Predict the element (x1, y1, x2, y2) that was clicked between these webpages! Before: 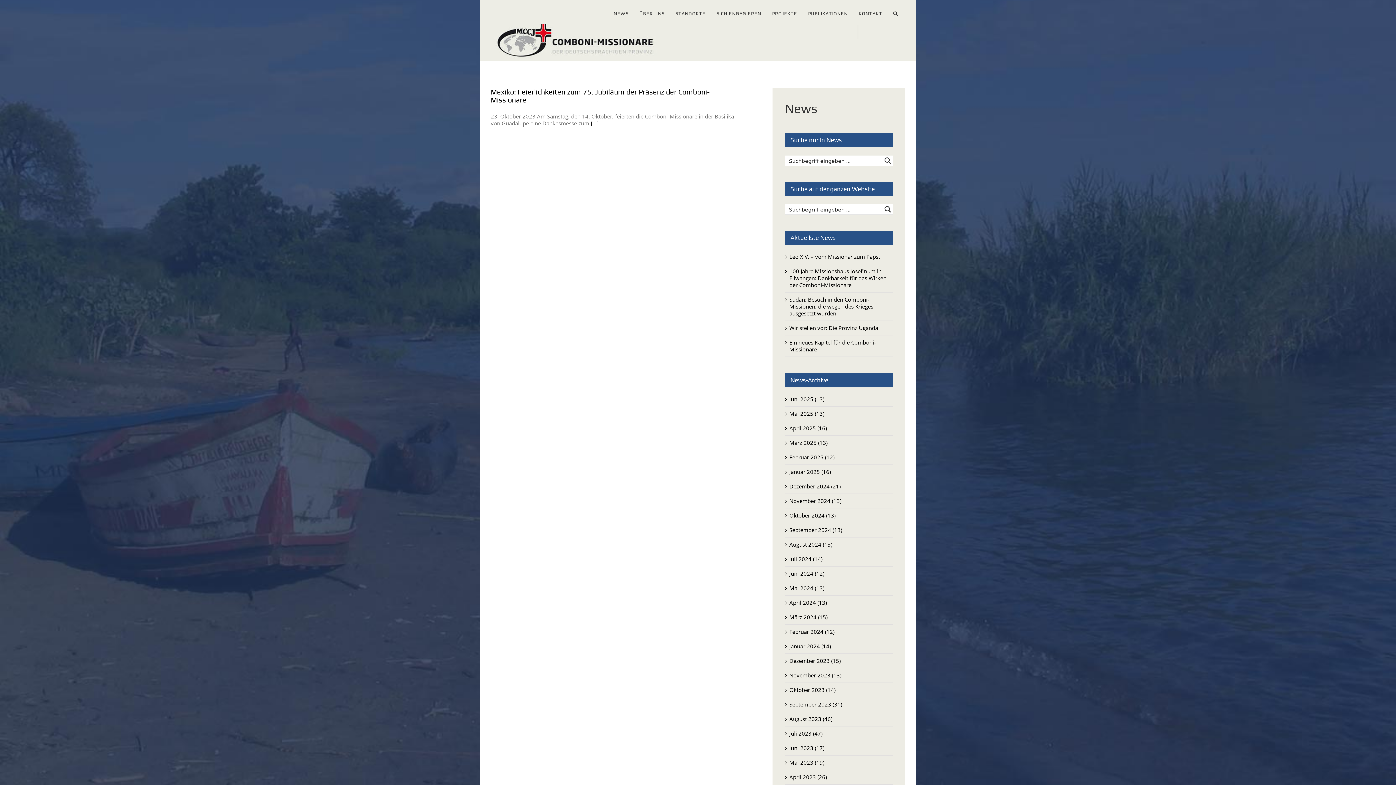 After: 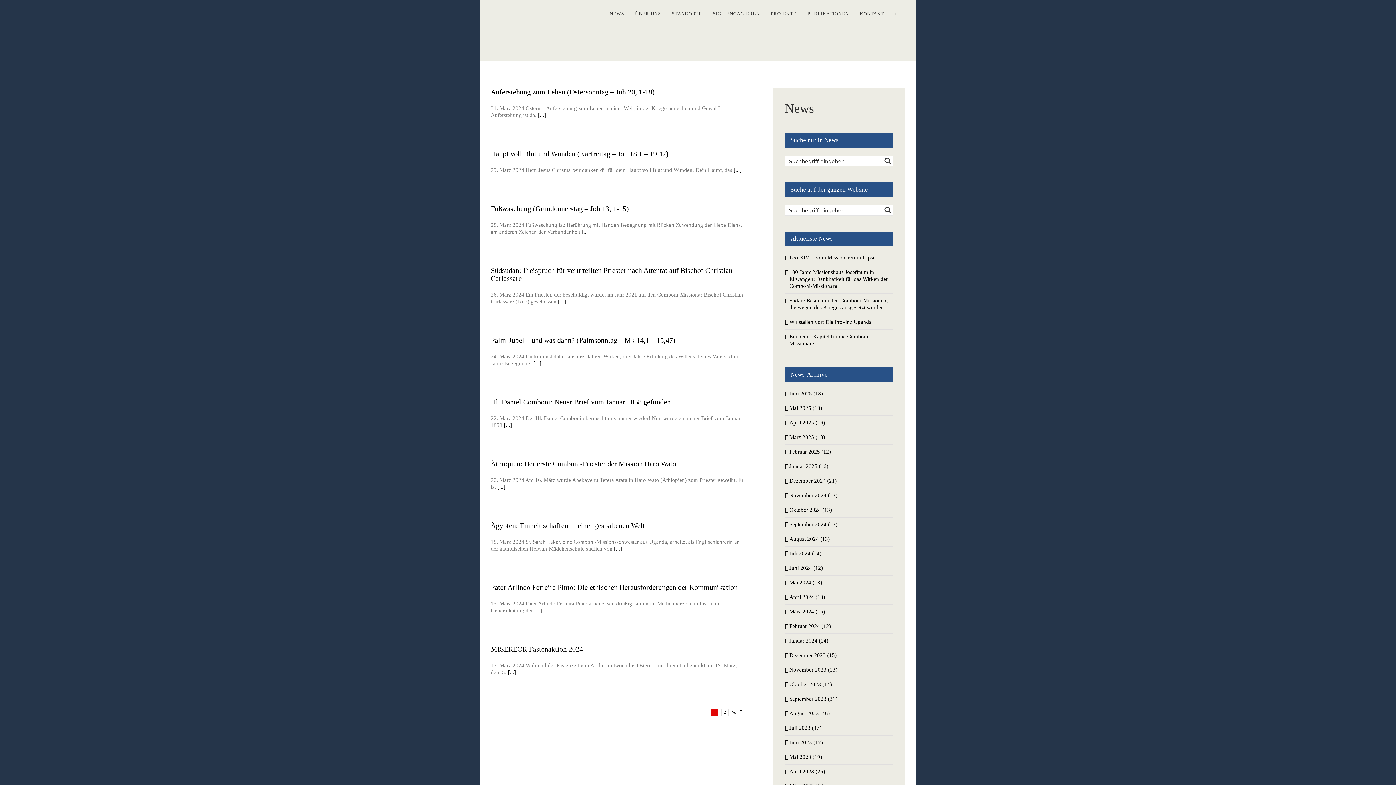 Action: label: März 2024 (15) bbox: (789, 613, 827, 620)